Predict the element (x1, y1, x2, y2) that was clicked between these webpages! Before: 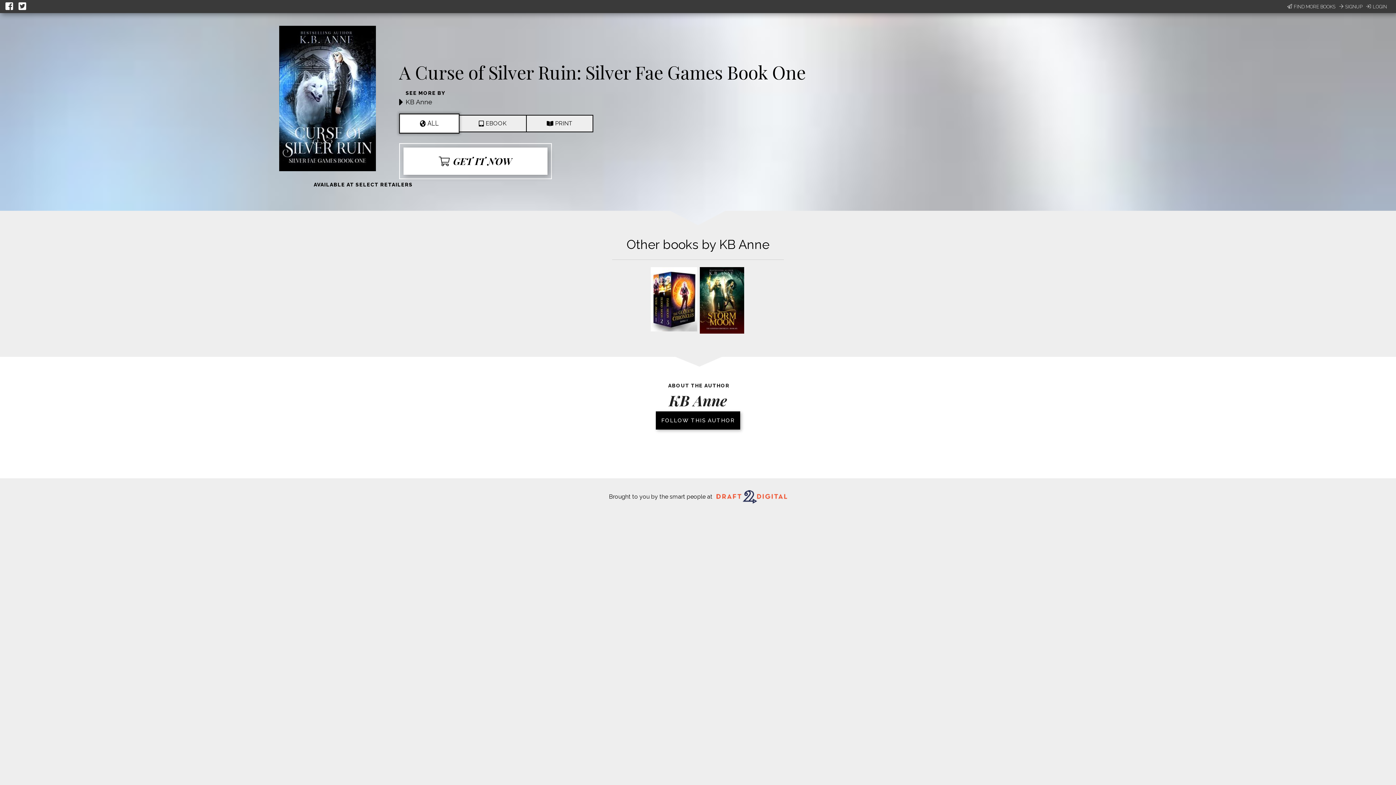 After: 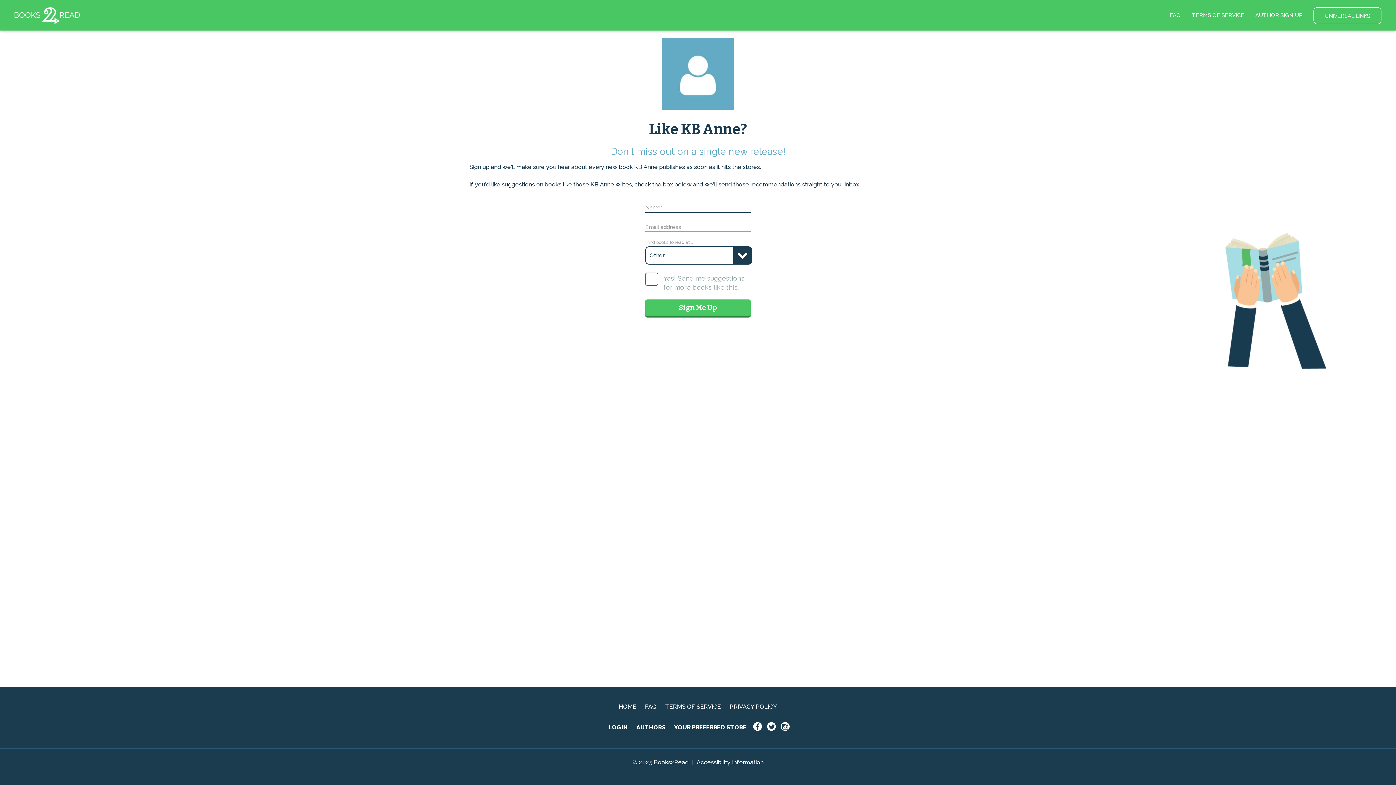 Action: label: FOLLOW THIS AUTHOR bbox: (655, 411, 740, 433)